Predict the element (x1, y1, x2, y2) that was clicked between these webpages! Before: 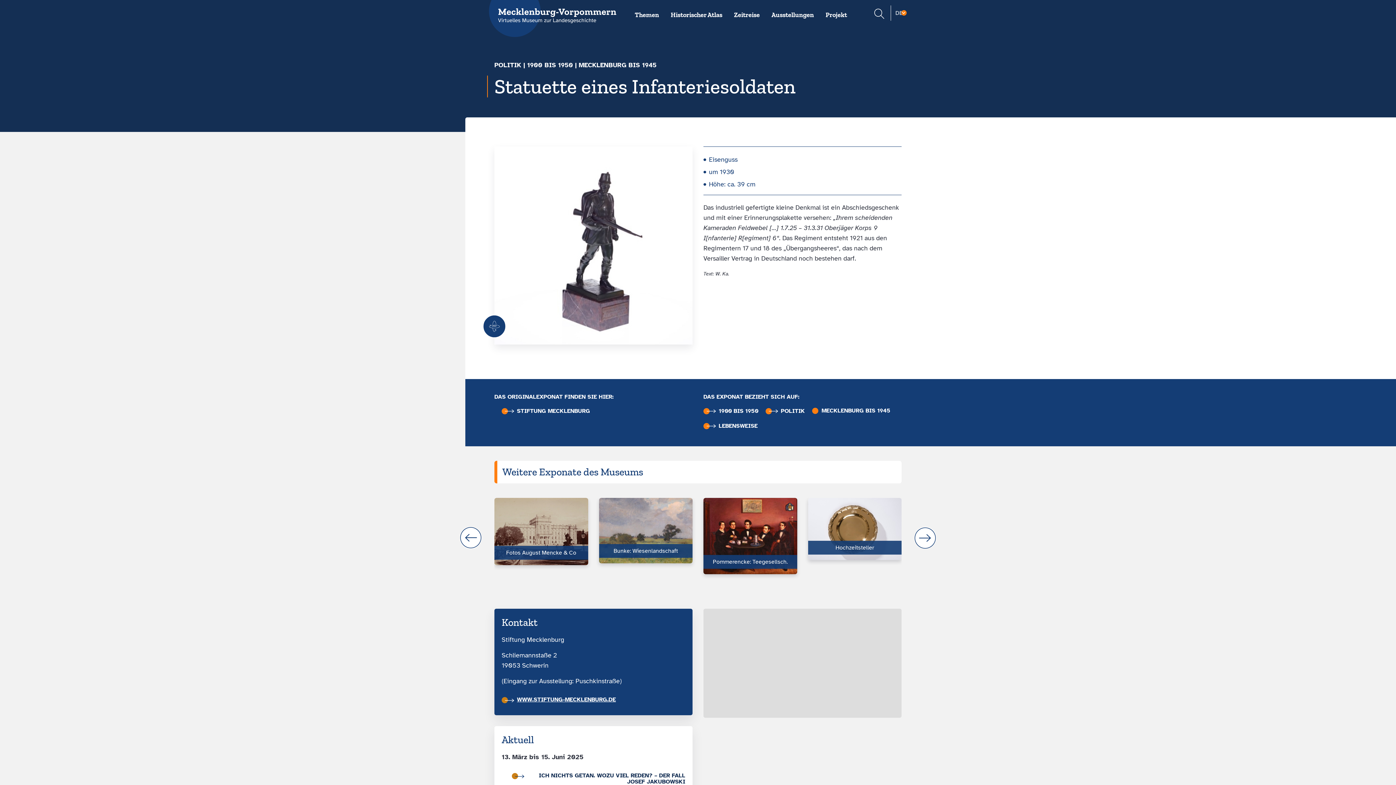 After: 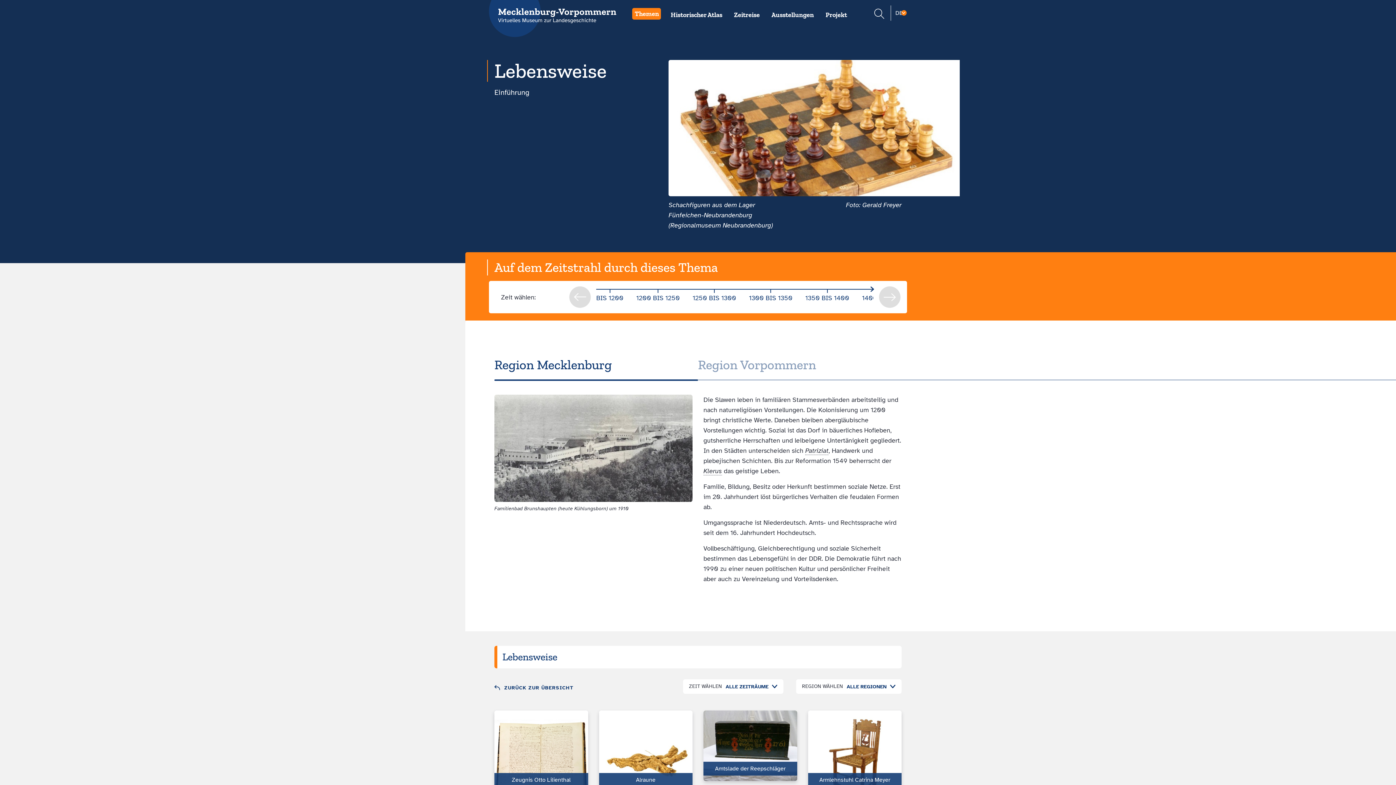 Action: label: LEBENSWEISE bbox: (703, 423, 757, 429)